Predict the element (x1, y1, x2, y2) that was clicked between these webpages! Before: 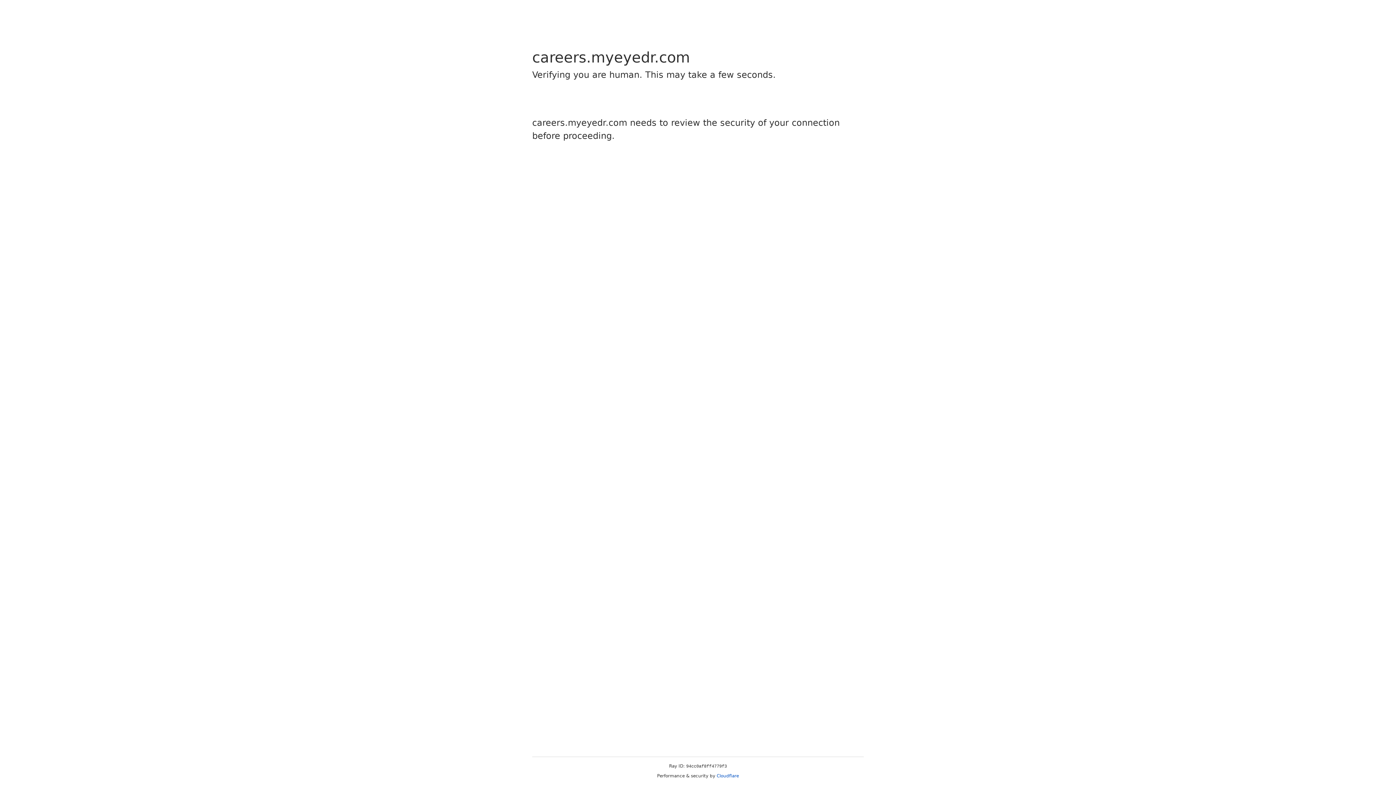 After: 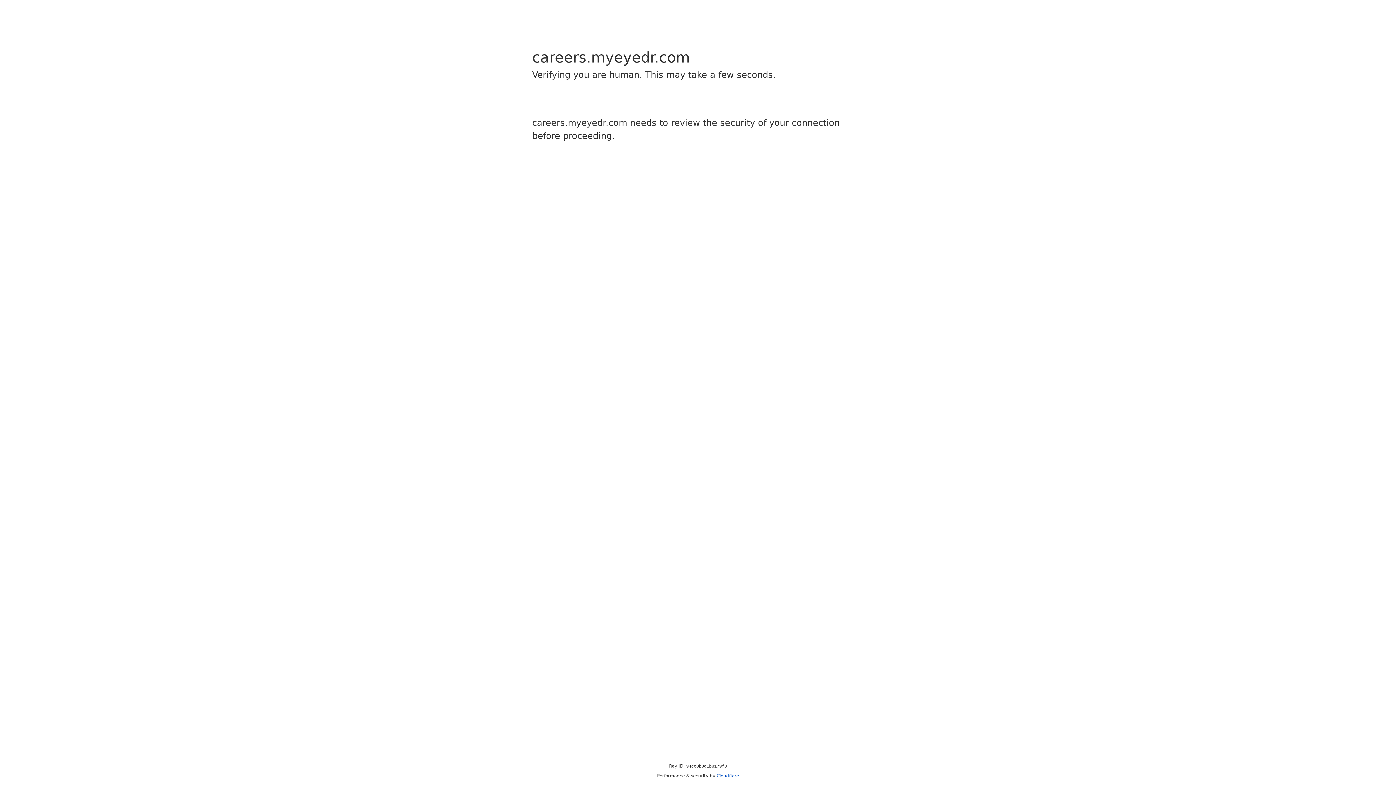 Action: label: Cloudflare bbox: (716, 773, 739, 778)